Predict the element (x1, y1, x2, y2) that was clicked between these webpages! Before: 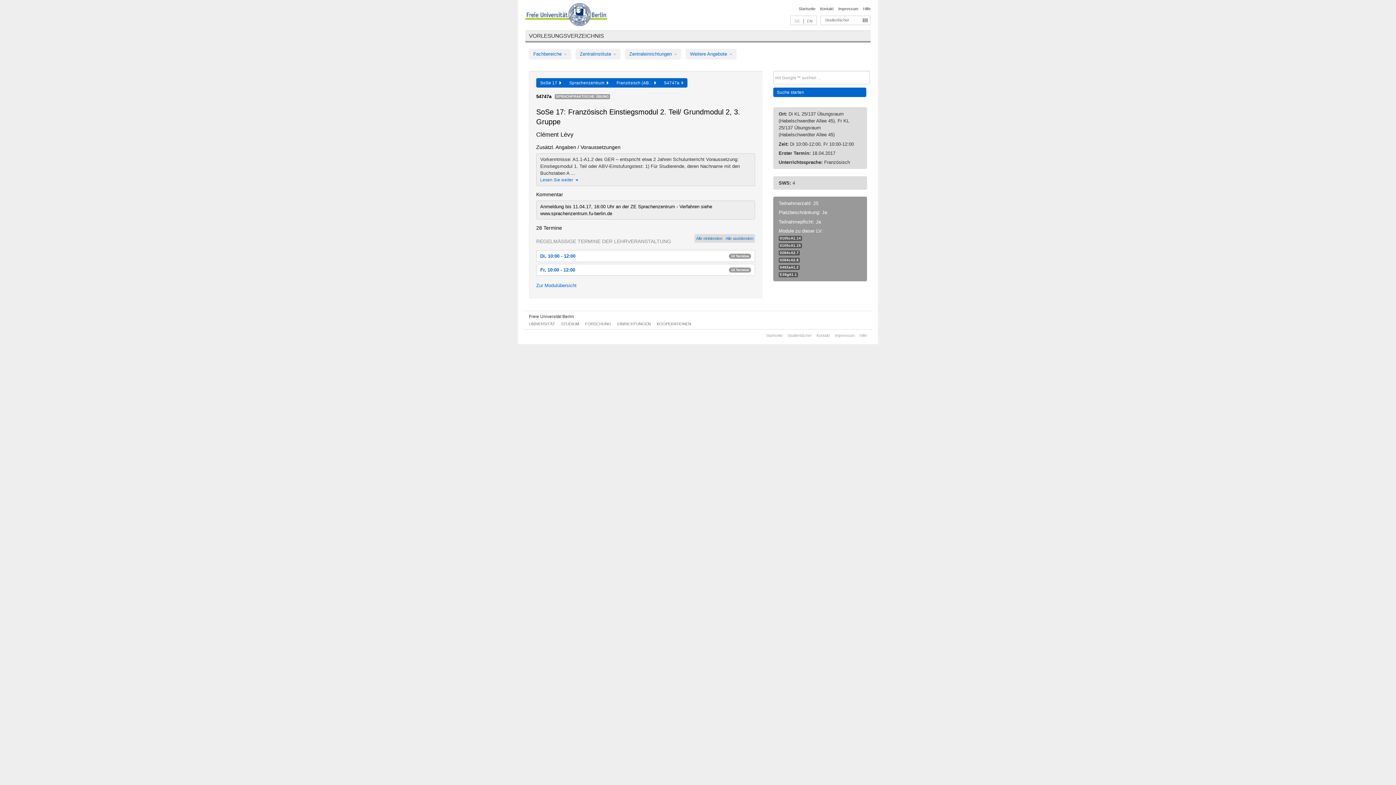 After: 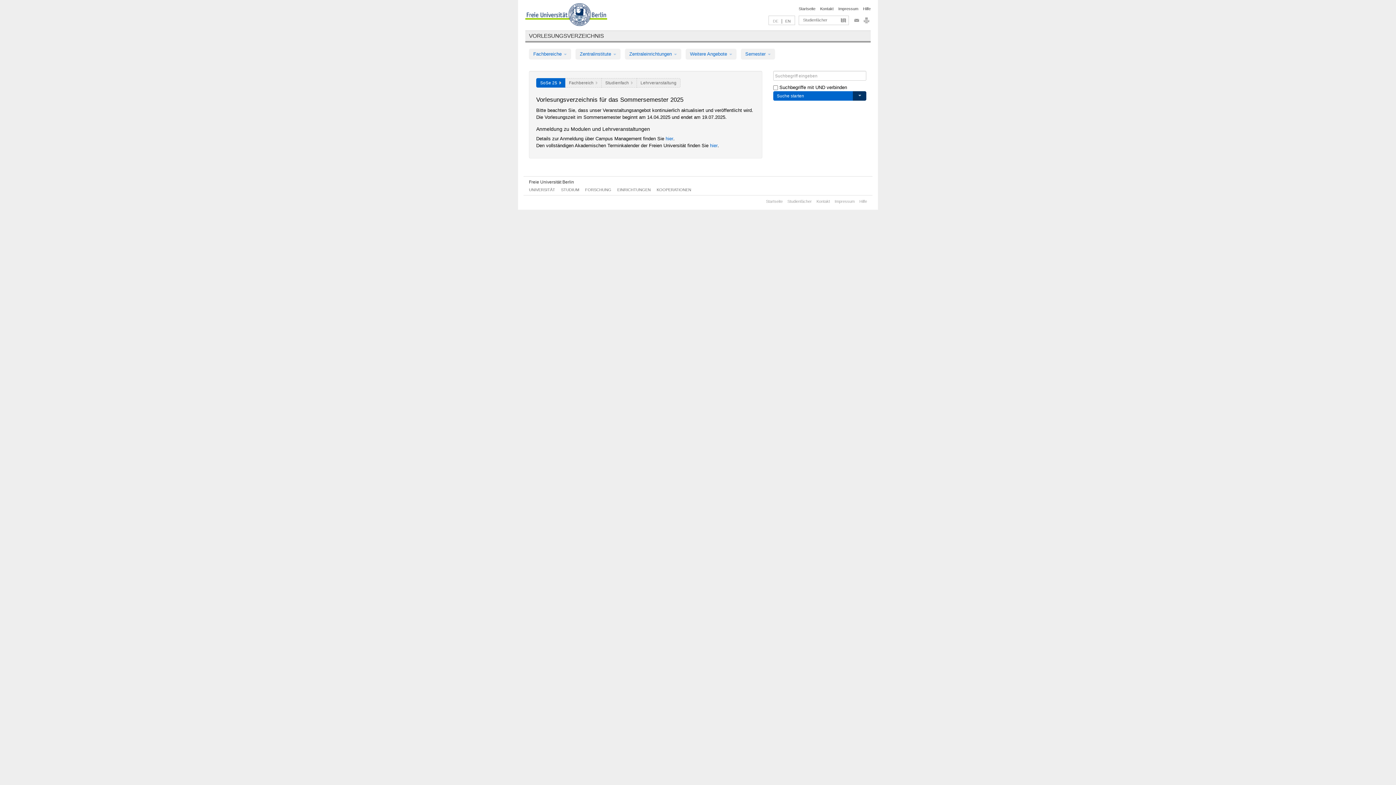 Action: label: VORLESUNGSVERZEICHNIS bbox: (529, 32, 604, 38)